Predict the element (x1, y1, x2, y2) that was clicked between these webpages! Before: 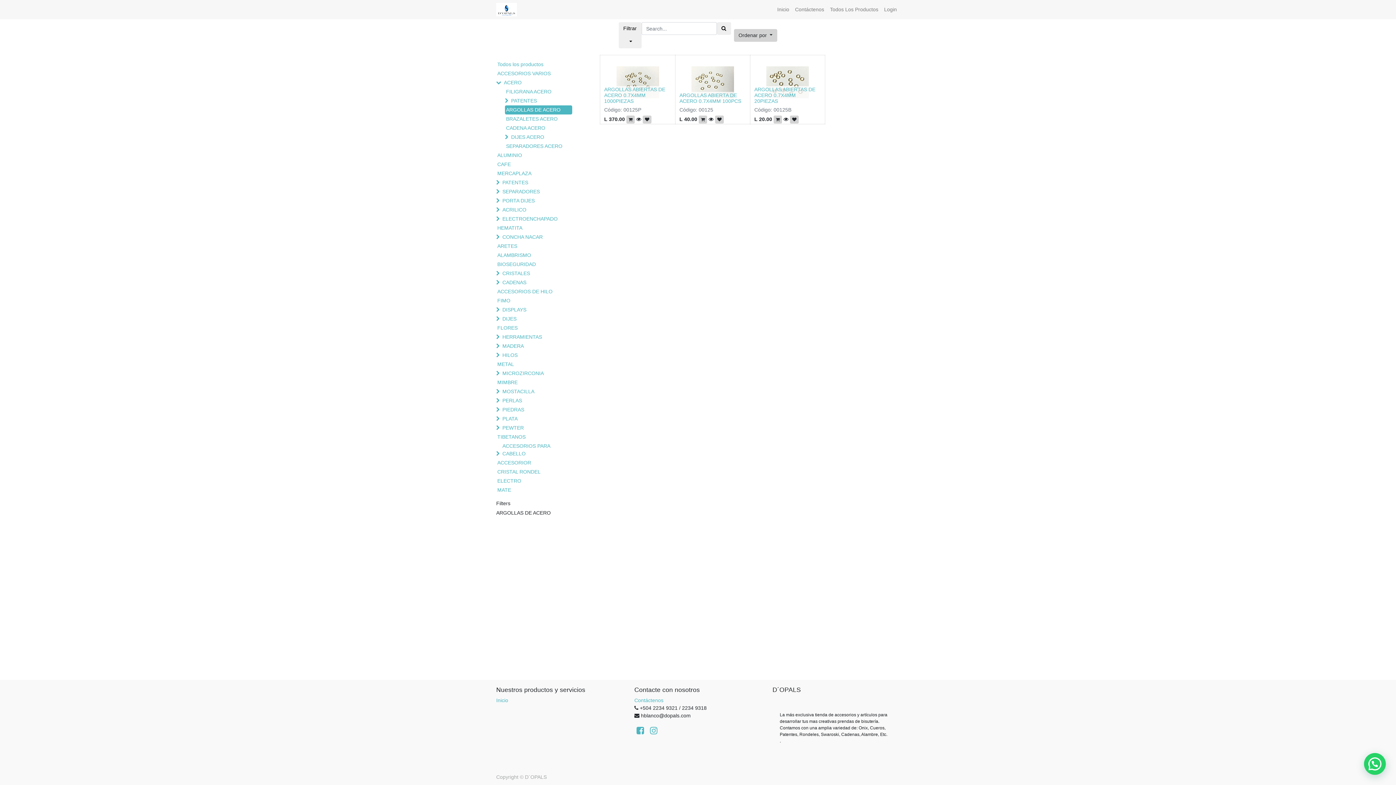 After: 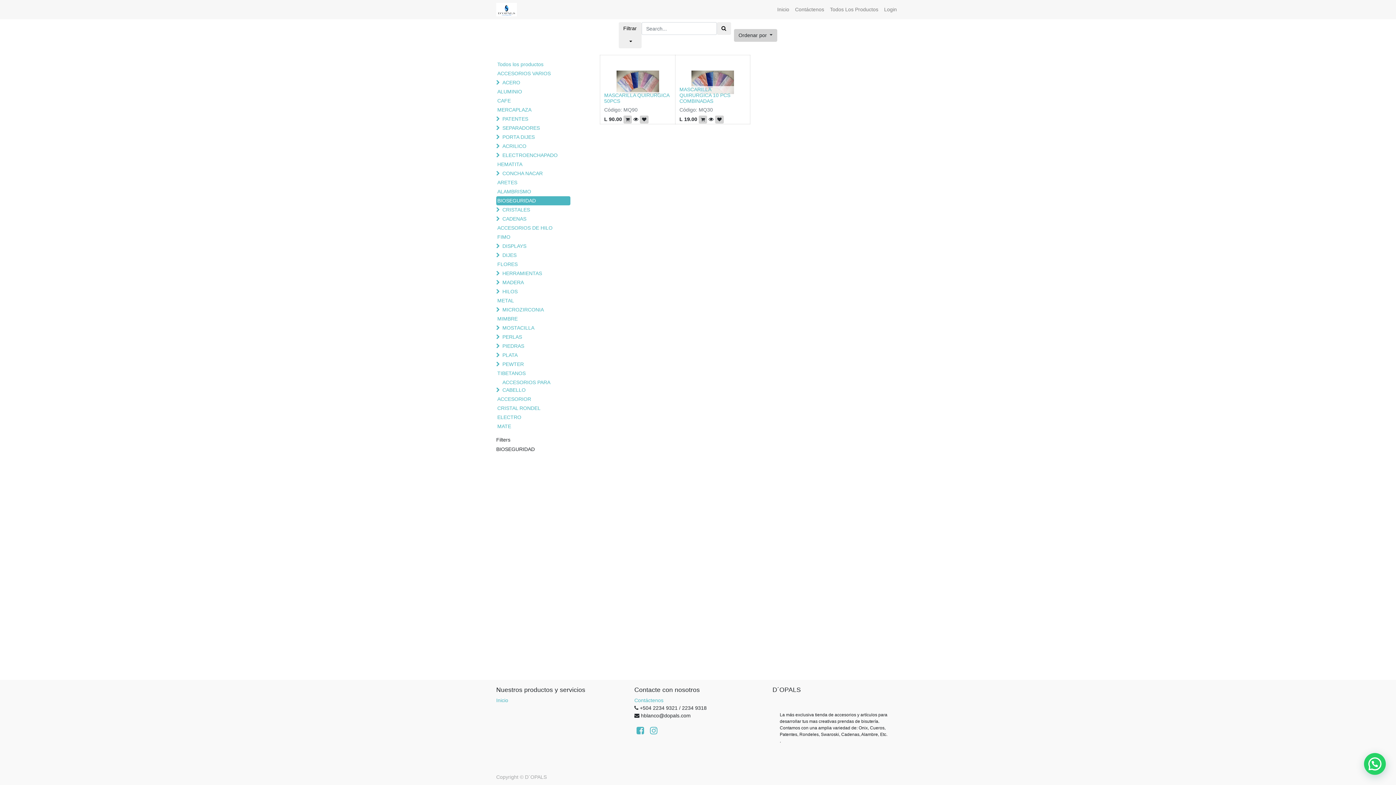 Action: bbox: (496, 260, 570, 269) label: BIOSEGURIDAD